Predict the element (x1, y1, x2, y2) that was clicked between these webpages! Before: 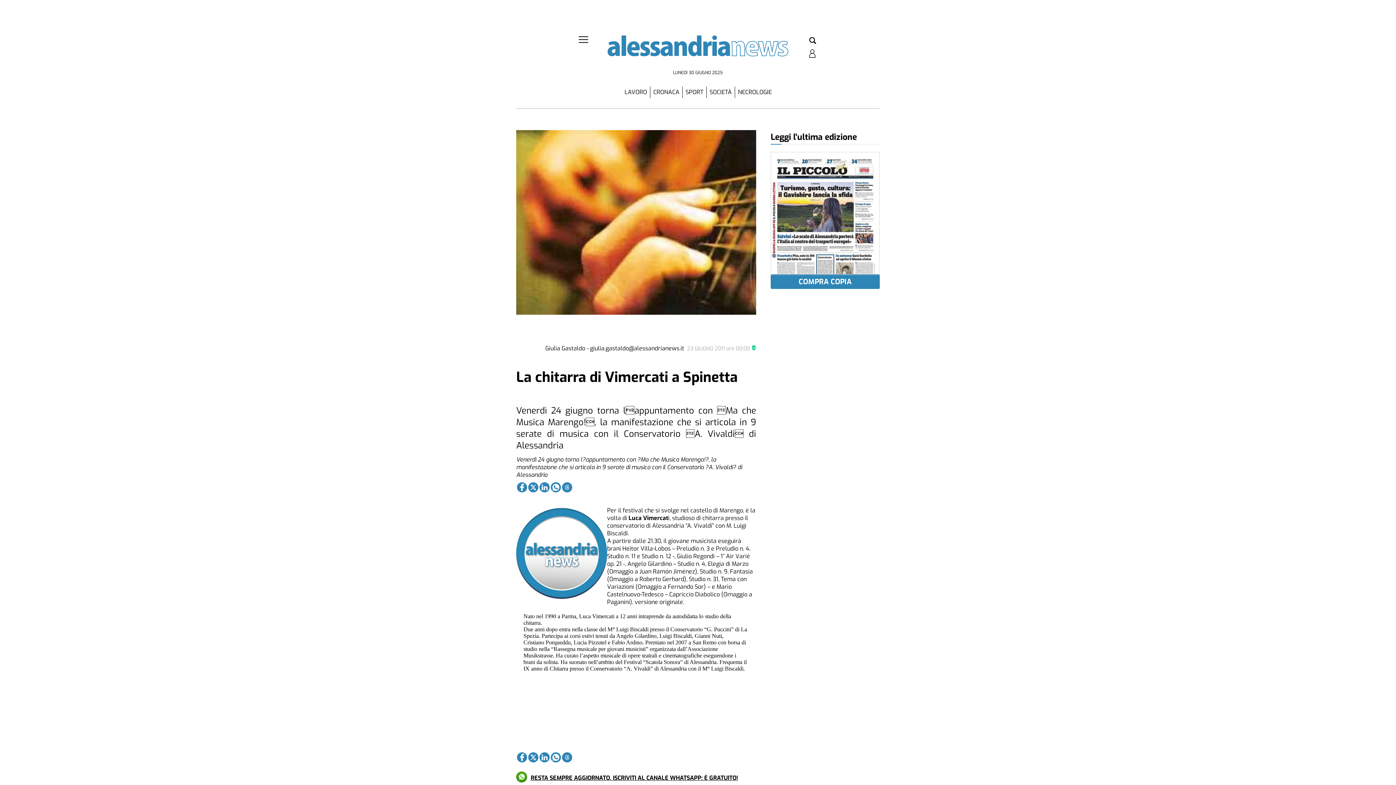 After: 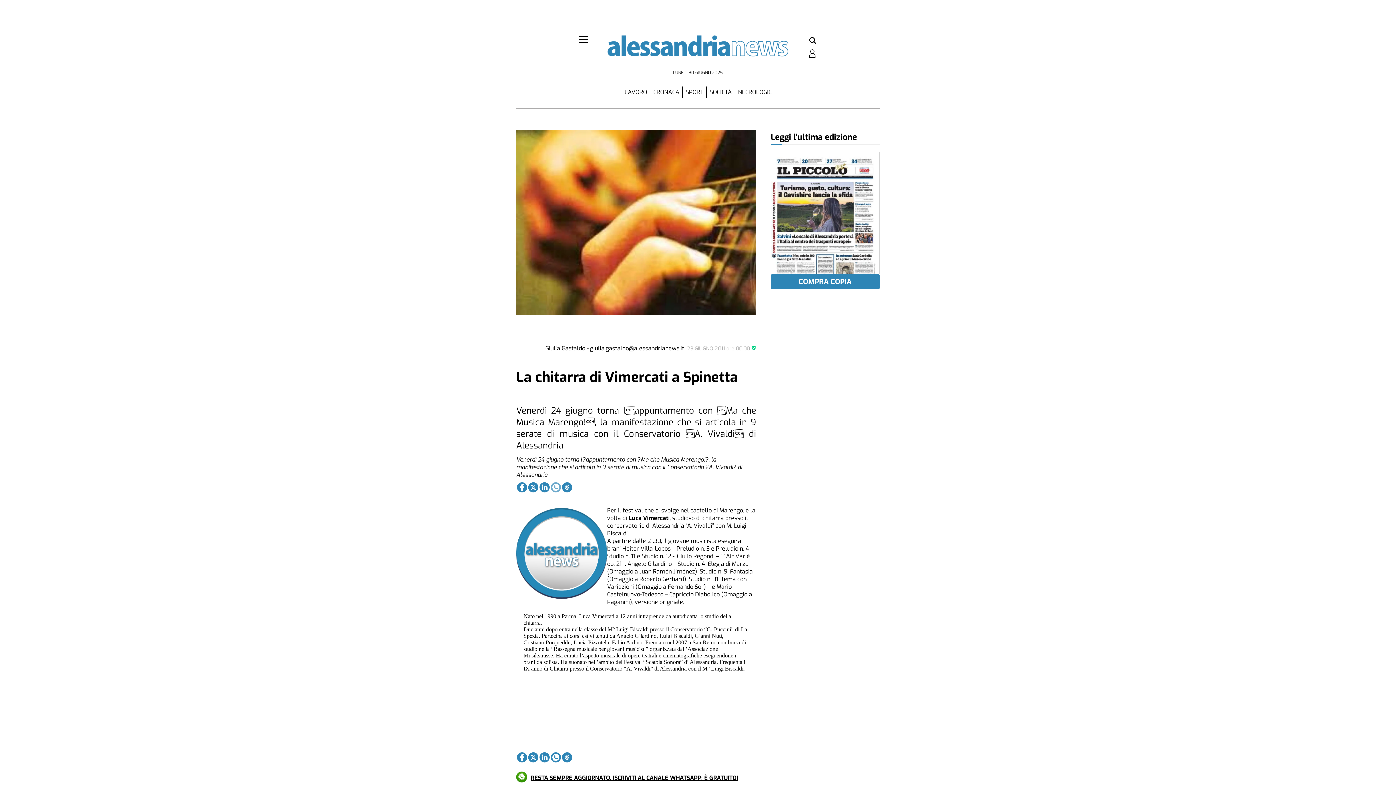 Action: bbox: (550, 482, 561, 492) label: Link to page in whatsapp